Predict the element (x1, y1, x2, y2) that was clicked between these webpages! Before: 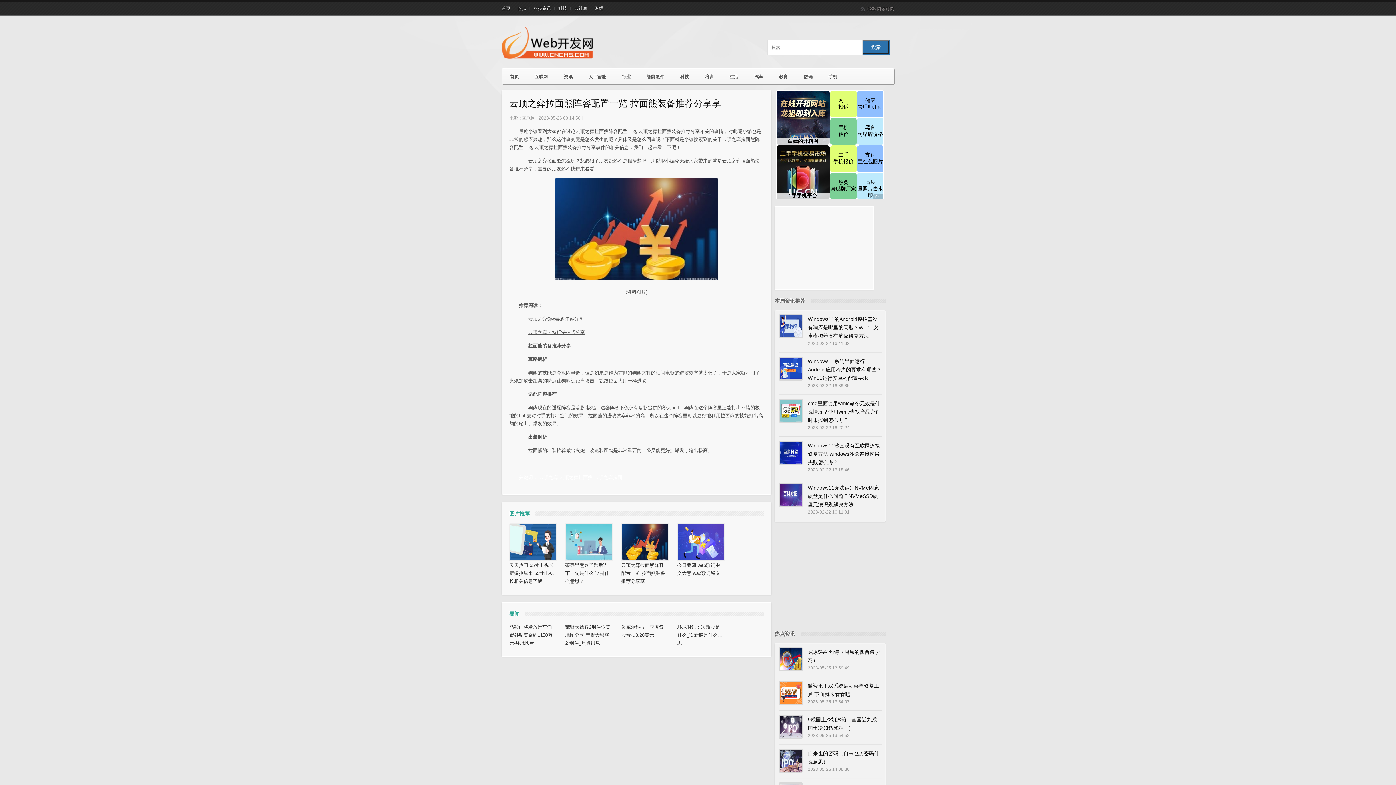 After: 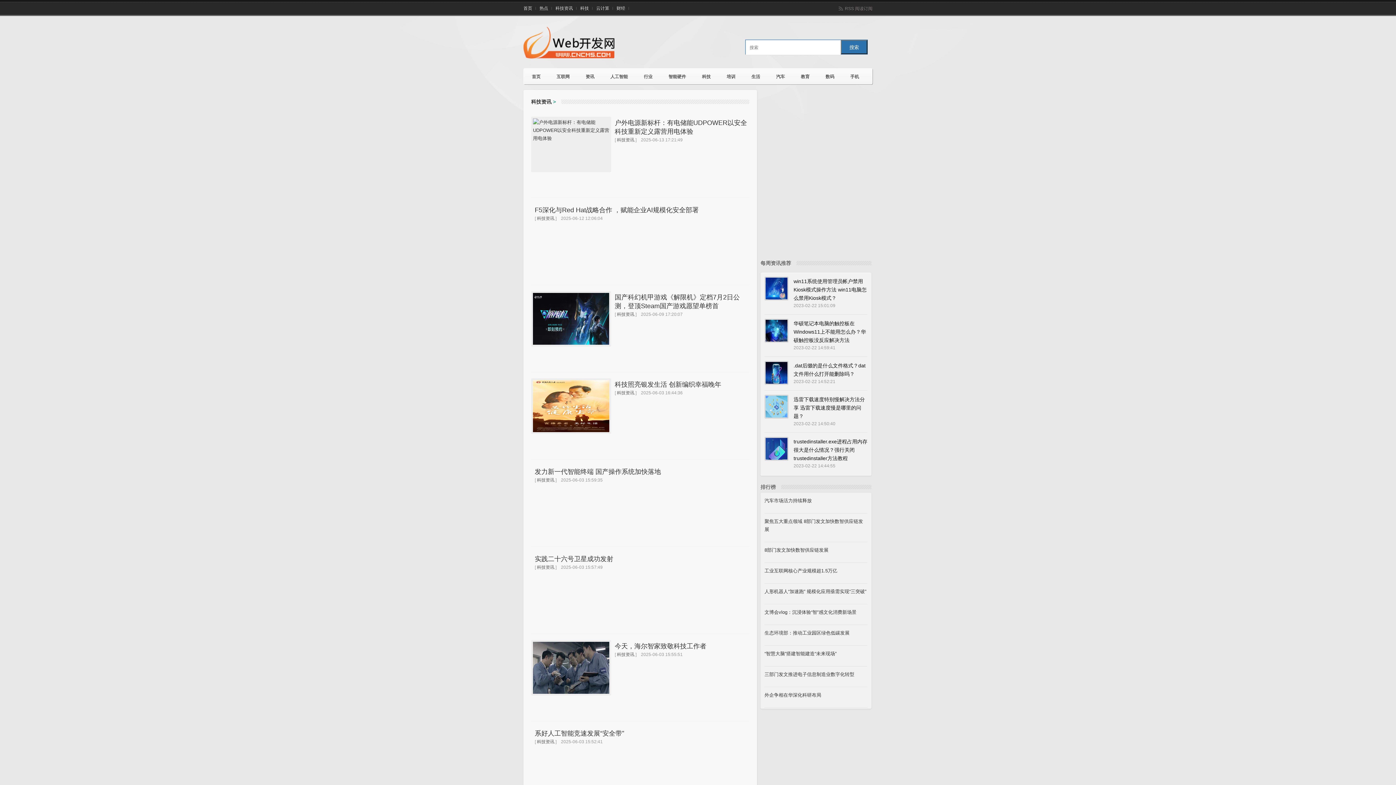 Action: bbox: (533, 6, 551, 10) label: 科技资讯